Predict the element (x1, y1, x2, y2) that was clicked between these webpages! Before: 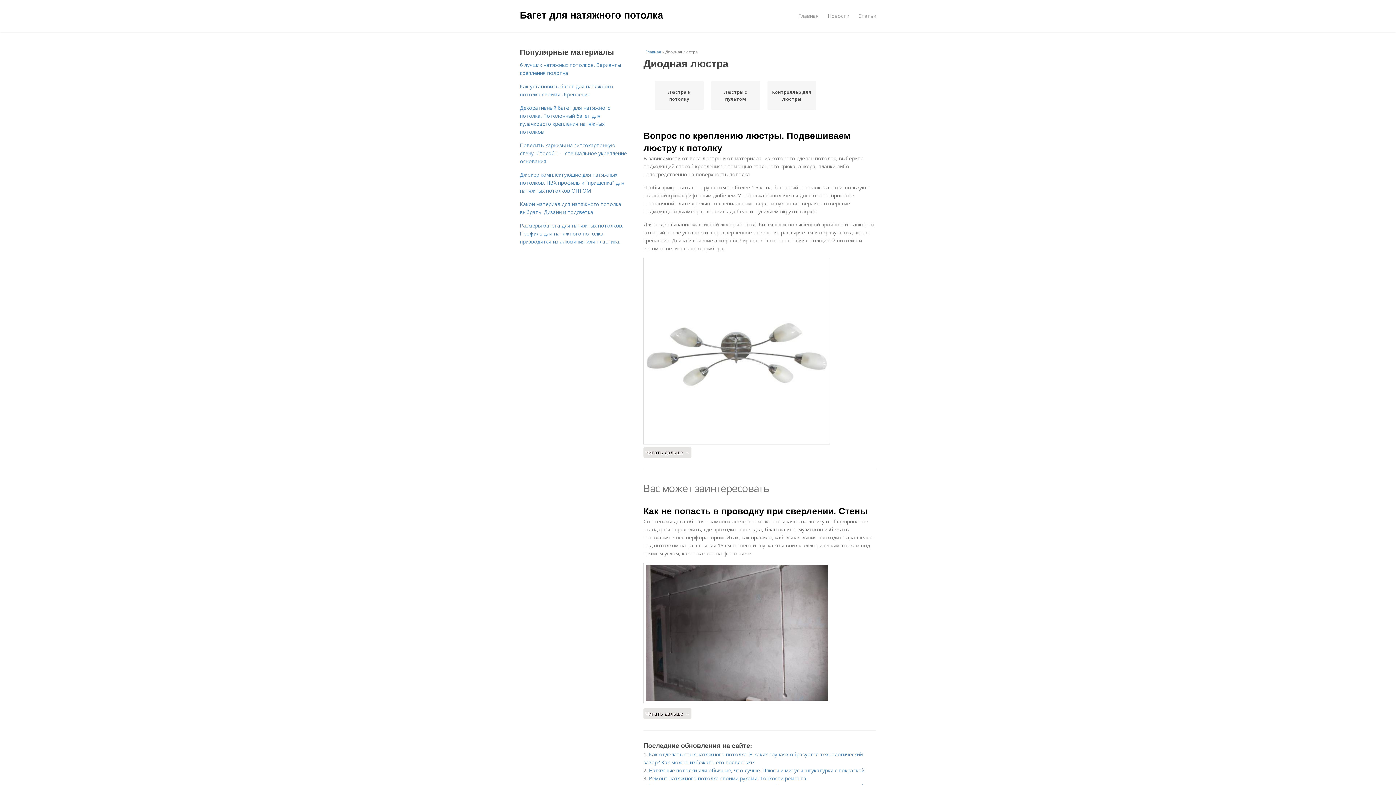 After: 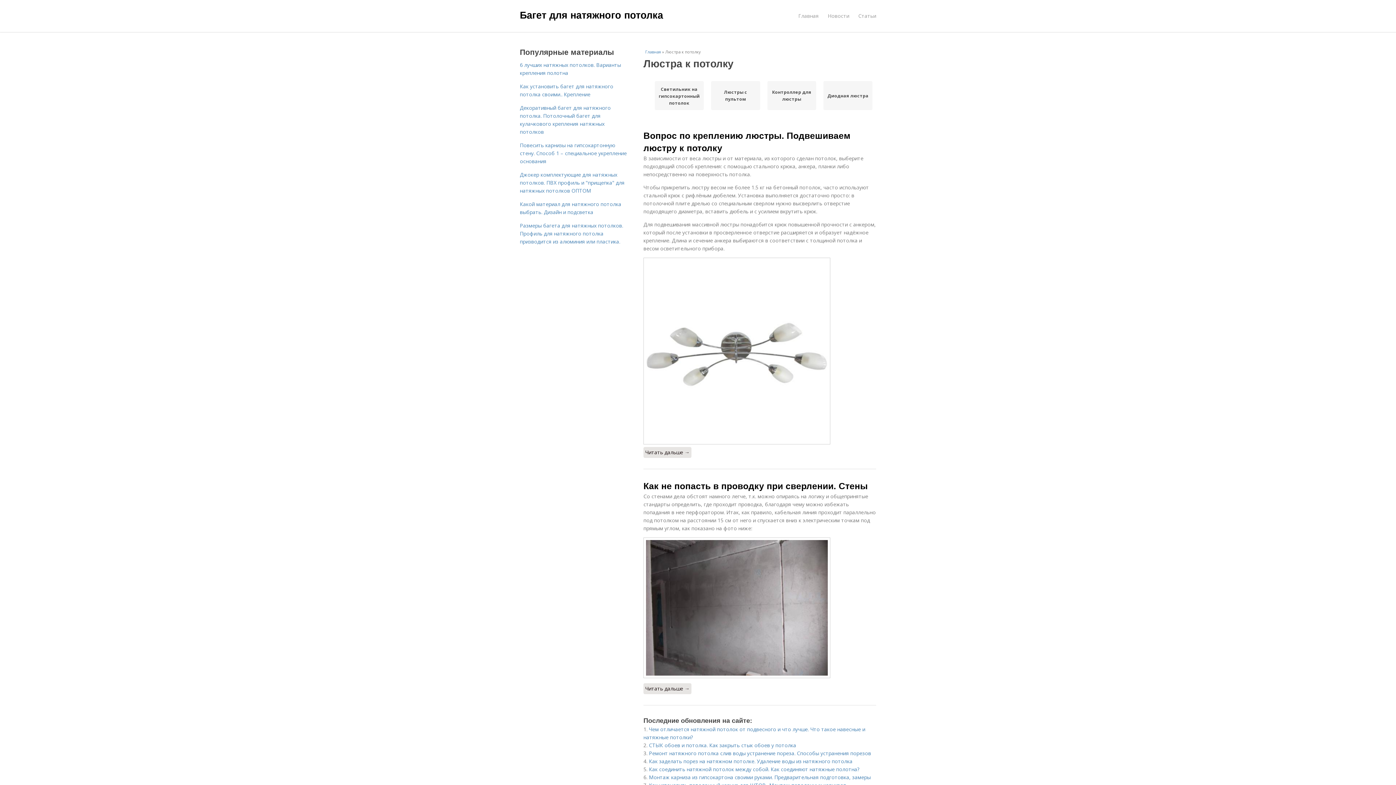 Action: bbox: (658, 88, 700, 102) label: Люстра к потолку